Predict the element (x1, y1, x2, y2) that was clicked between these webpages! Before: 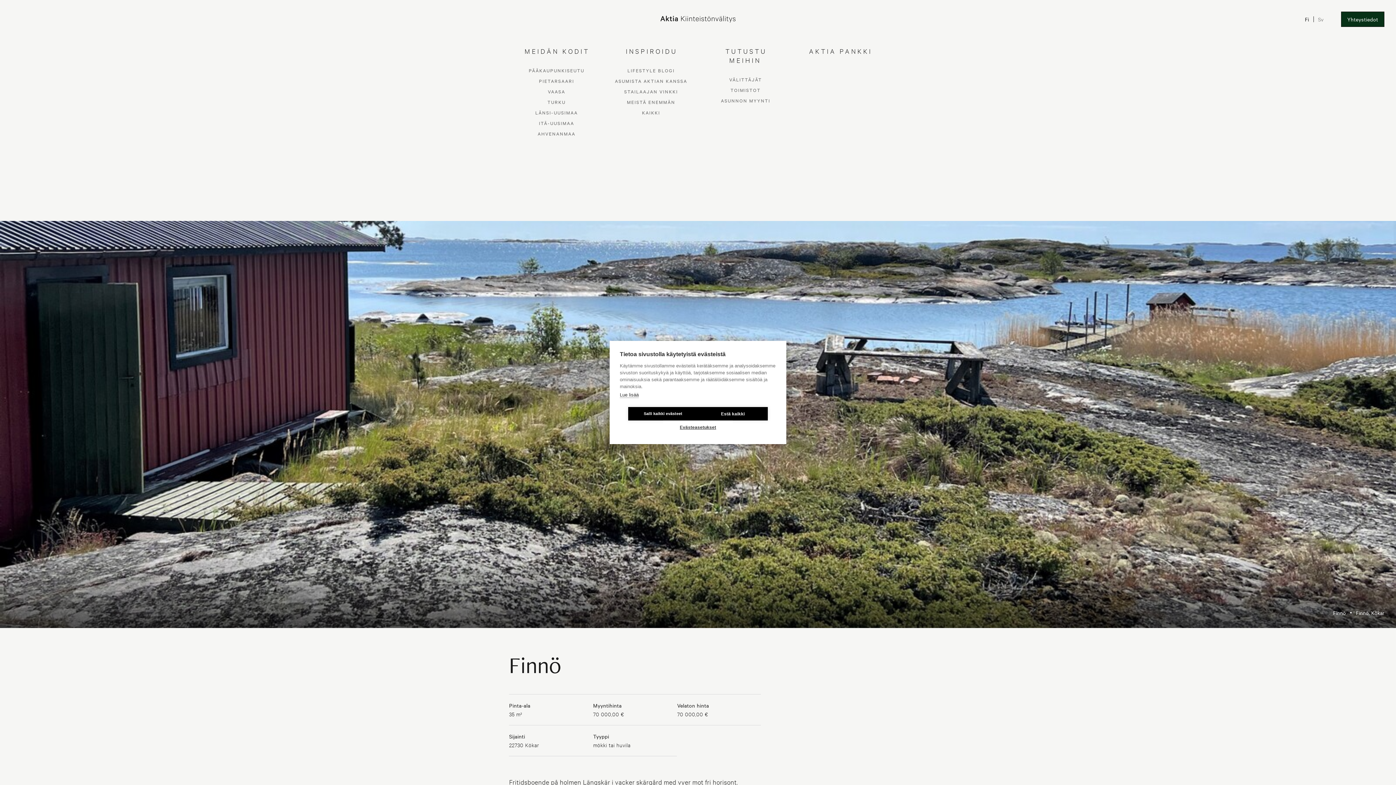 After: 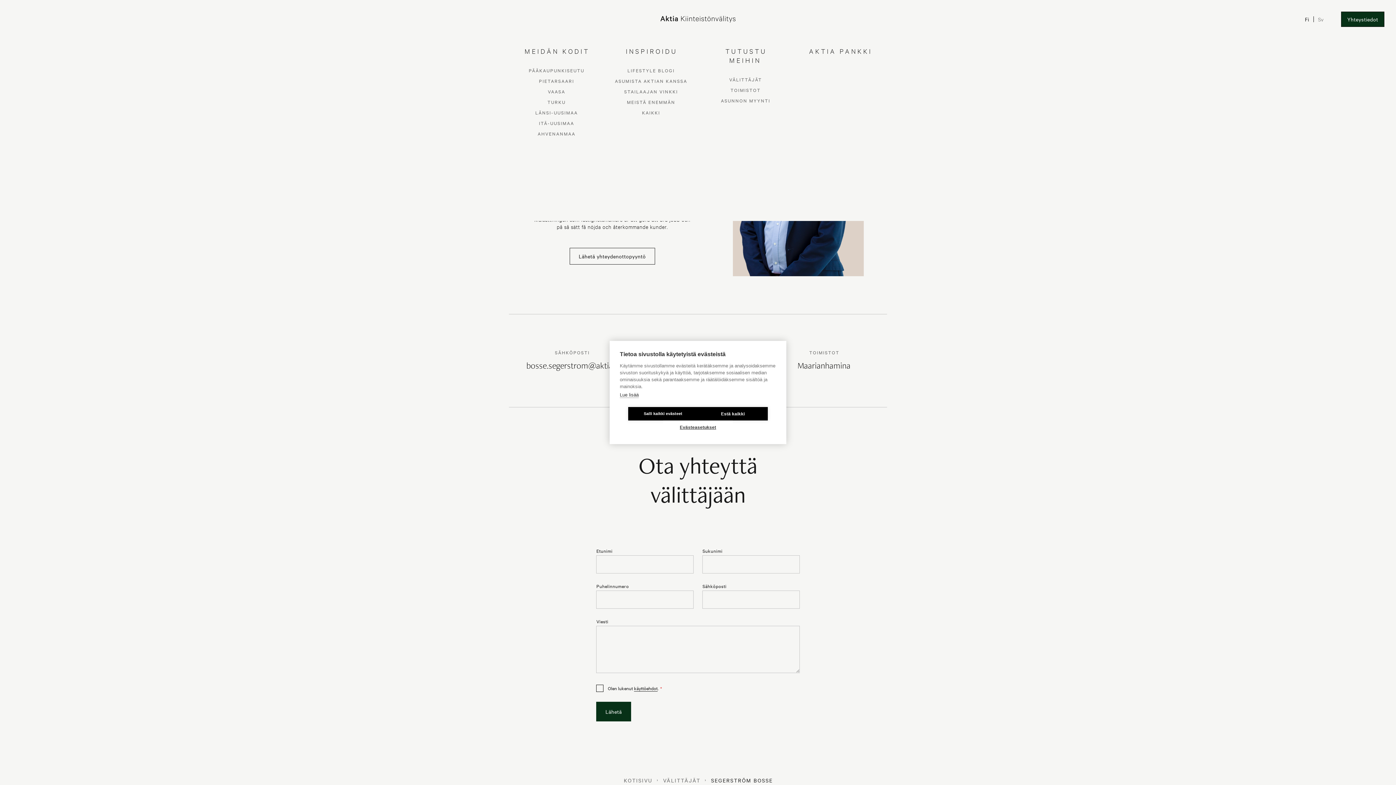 Action: bbox: (800, 734, 872, 800) label: BOSSE SEGERSTRÖM